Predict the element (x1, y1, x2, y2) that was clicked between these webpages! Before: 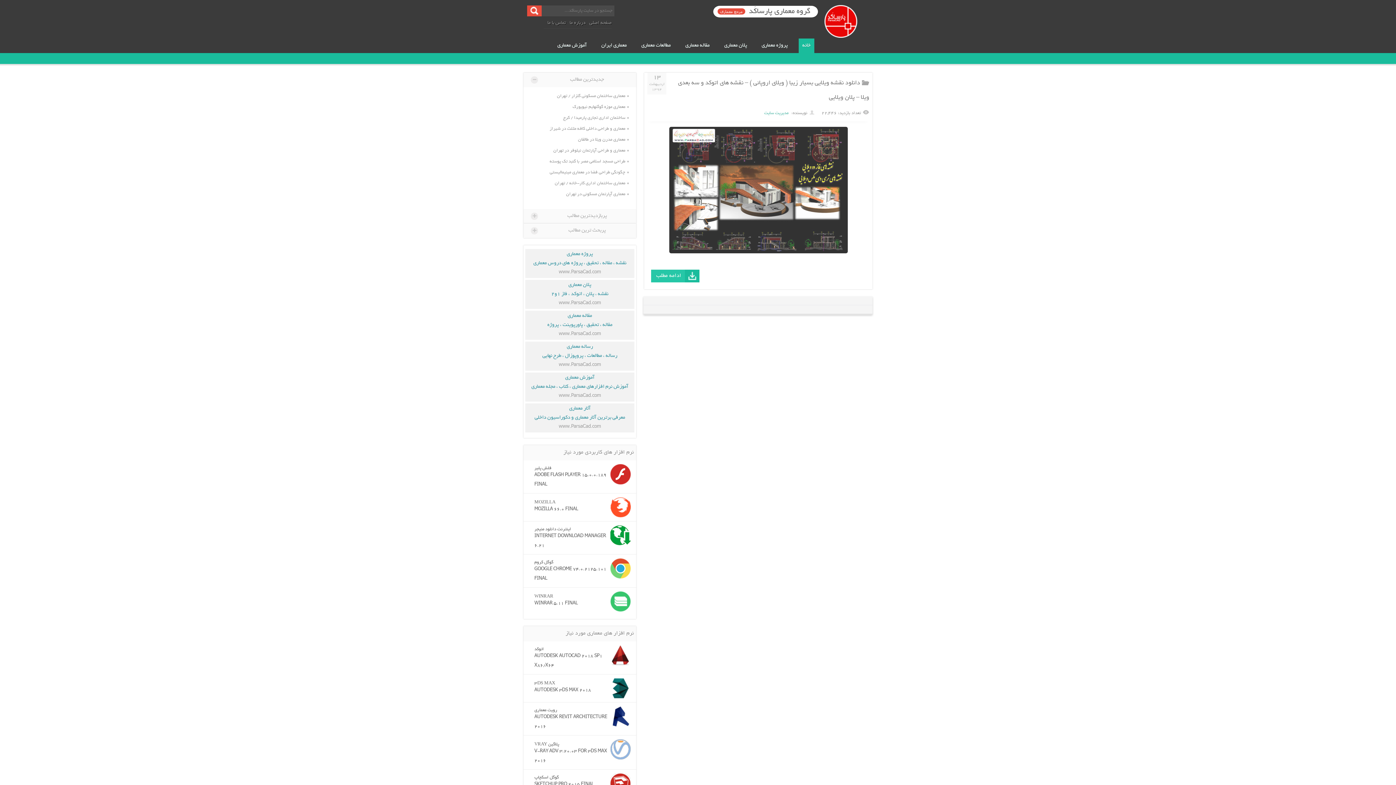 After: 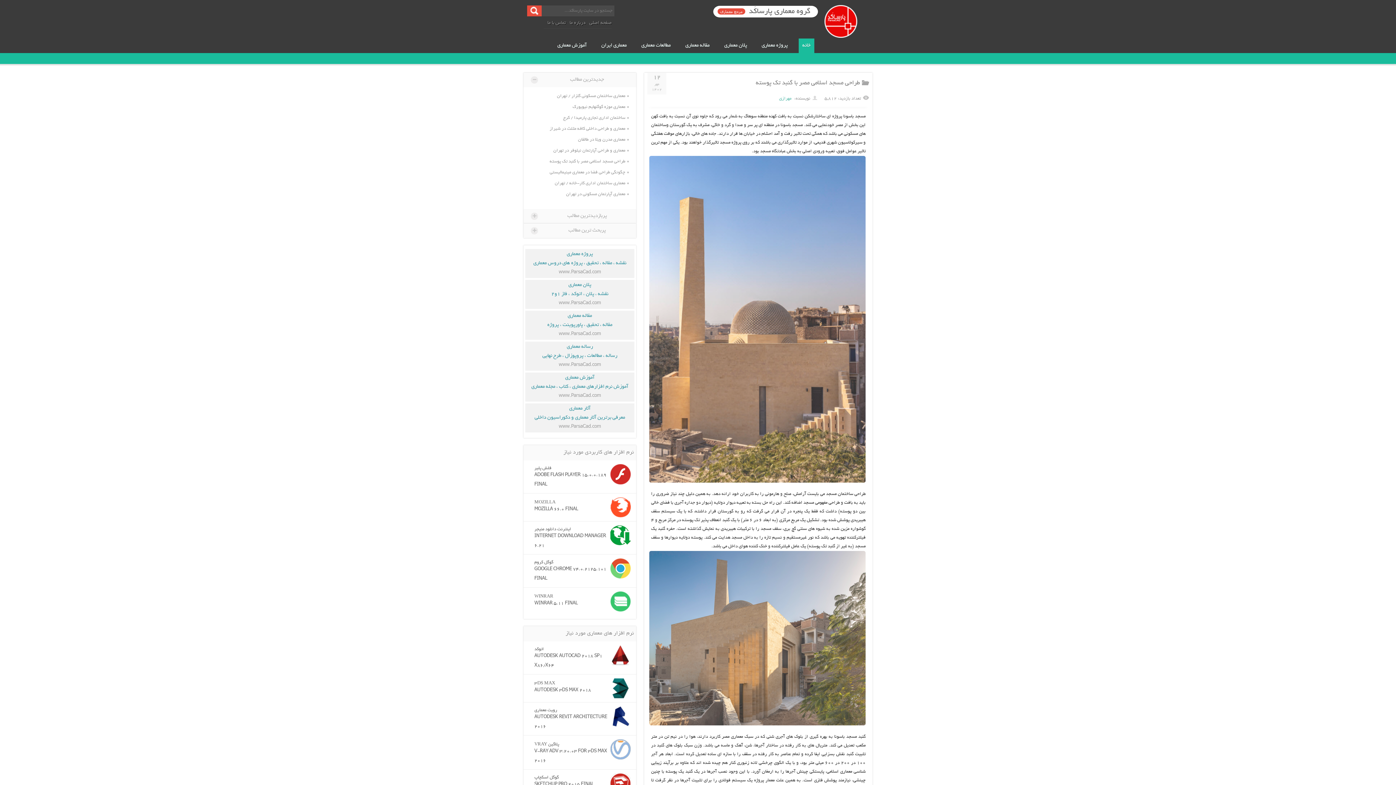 Action: label: طراحی مسجد اسلامی مصر با گنبد تک پوسته bbox: (530, 156, 629, 167)